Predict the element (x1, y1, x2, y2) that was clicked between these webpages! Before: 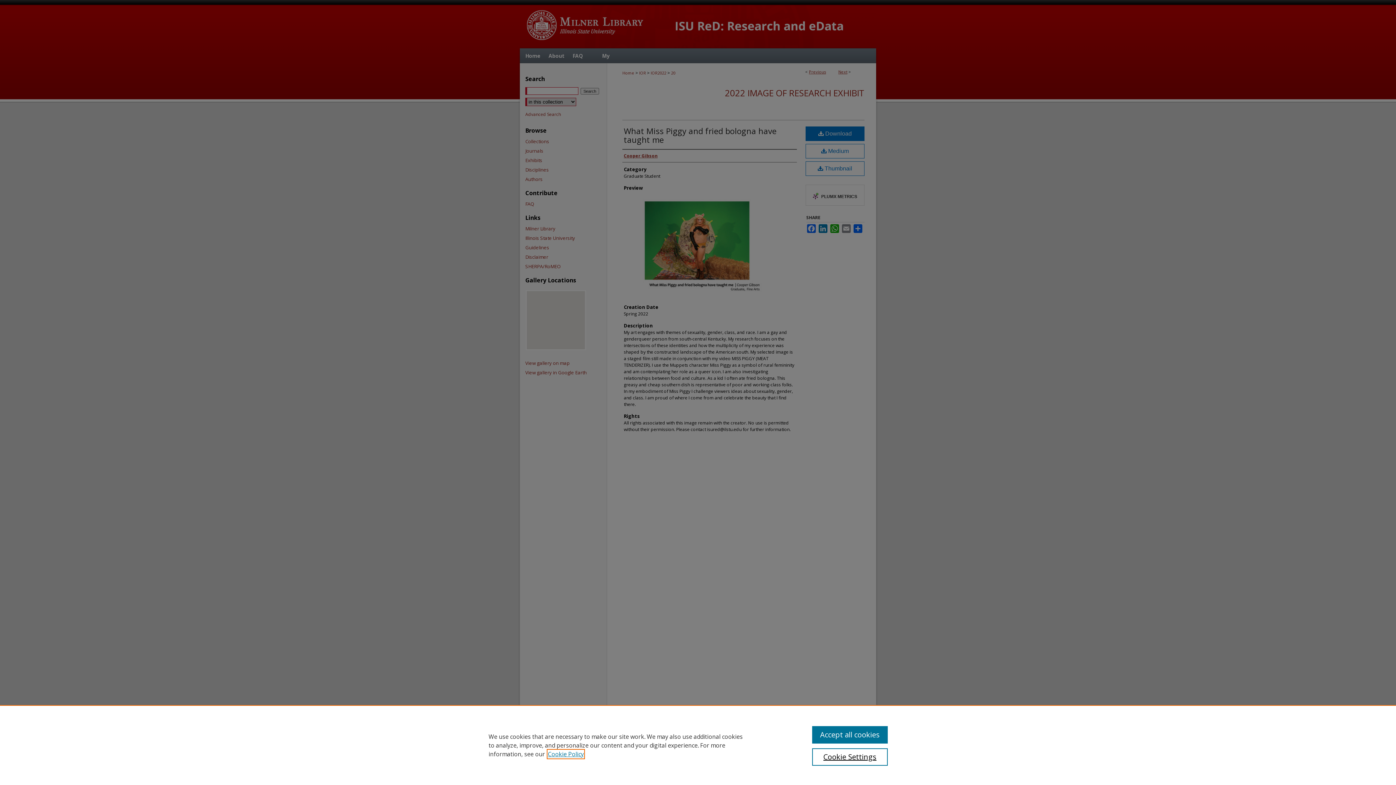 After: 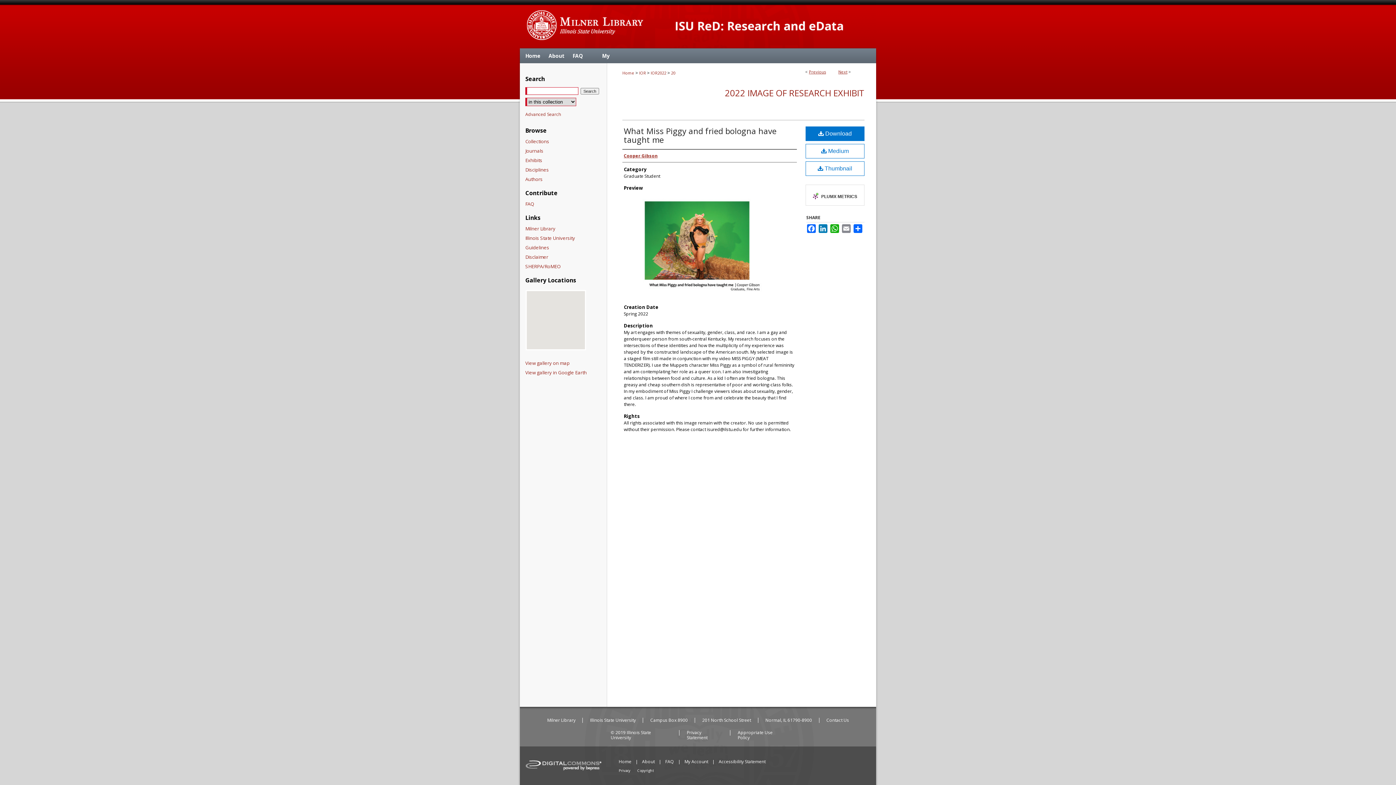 Action: bbox: (812, 726, 887, 744) label: Accept all cookies